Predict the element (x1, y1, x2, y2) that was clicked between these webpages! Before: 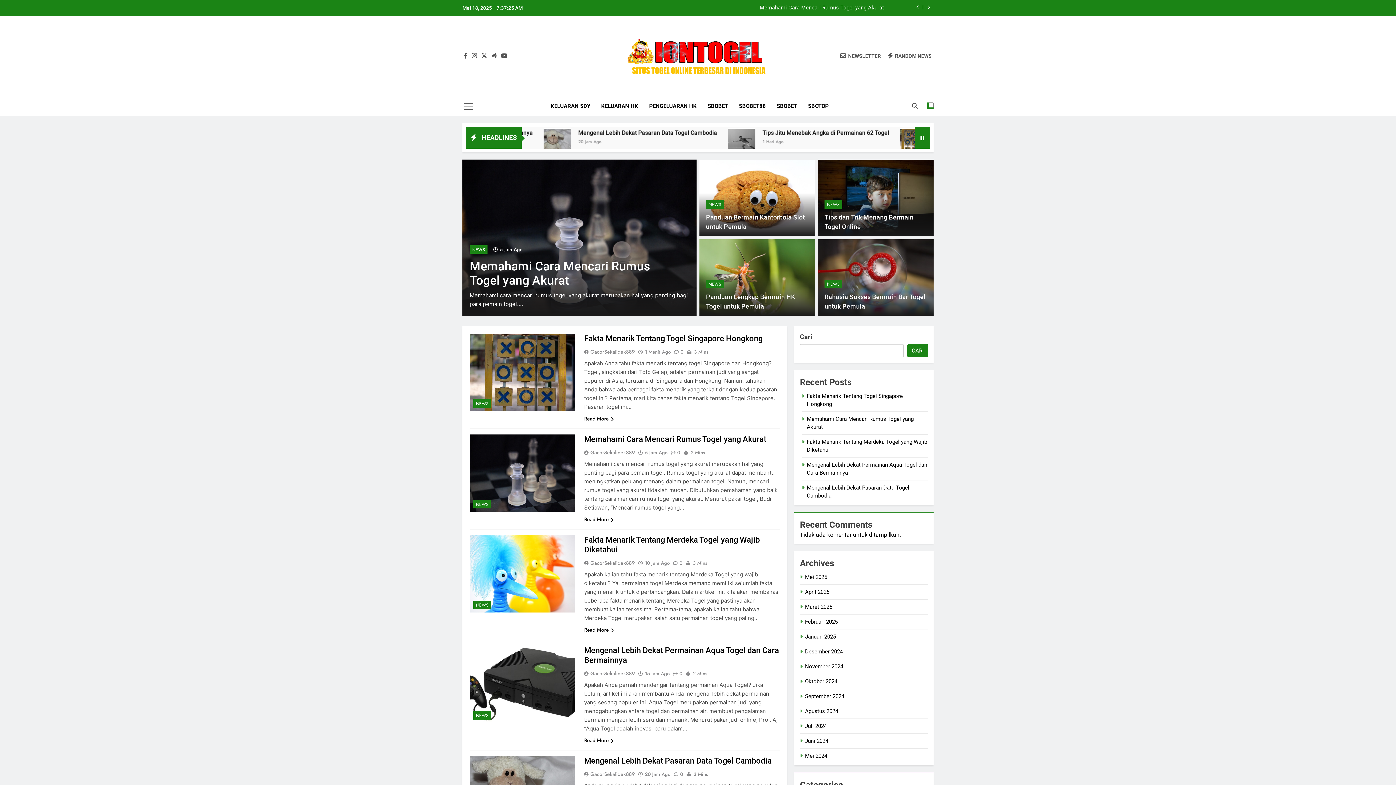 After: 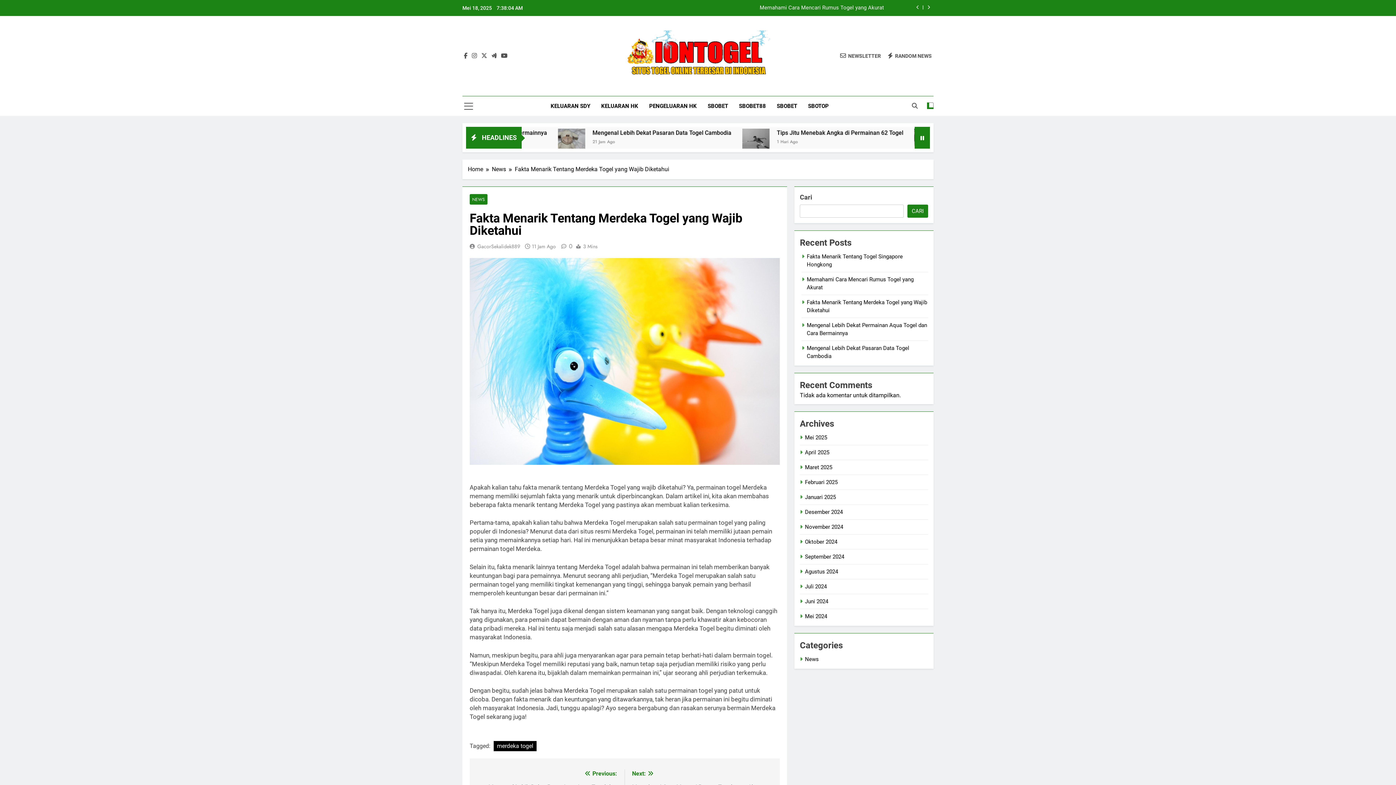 Action: label: Read More bbox: (584, 626, 614, 634)